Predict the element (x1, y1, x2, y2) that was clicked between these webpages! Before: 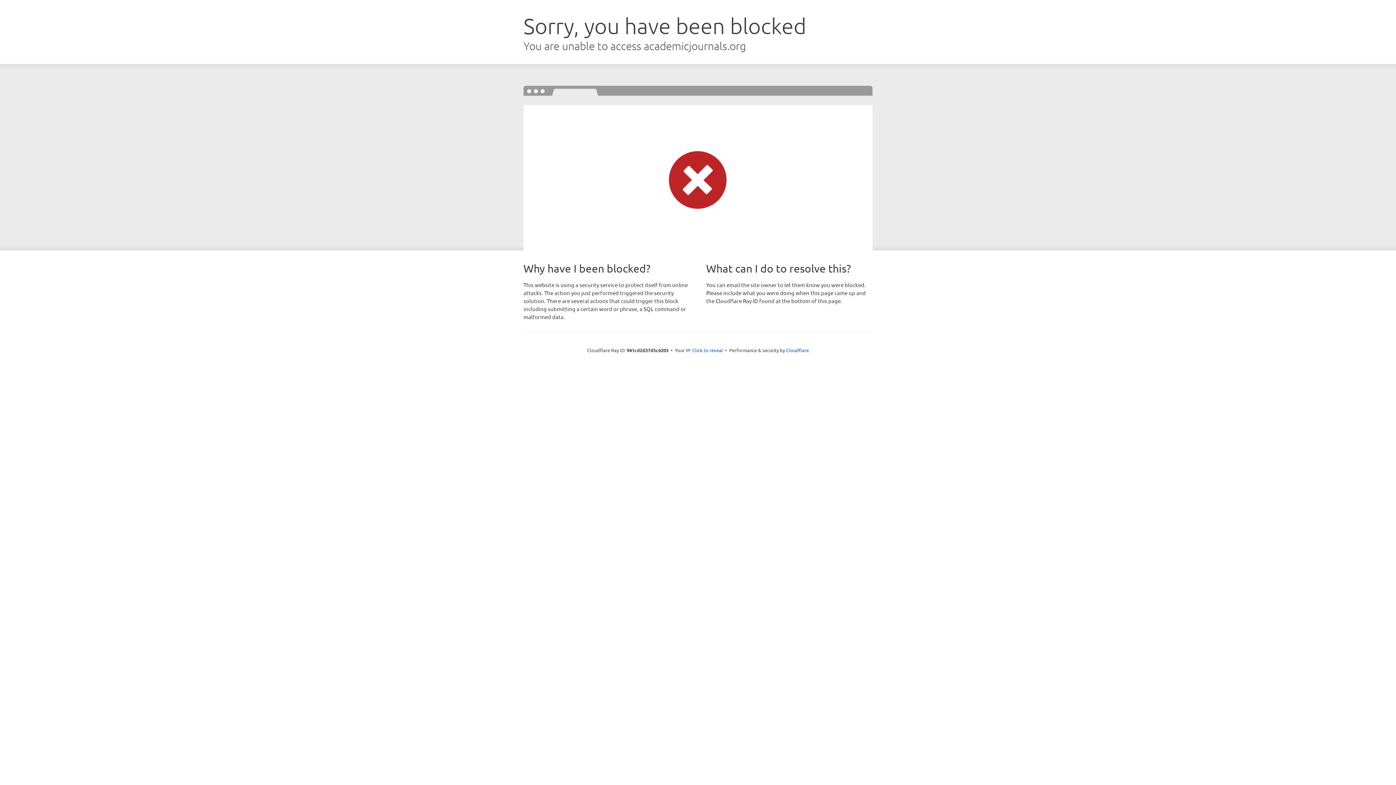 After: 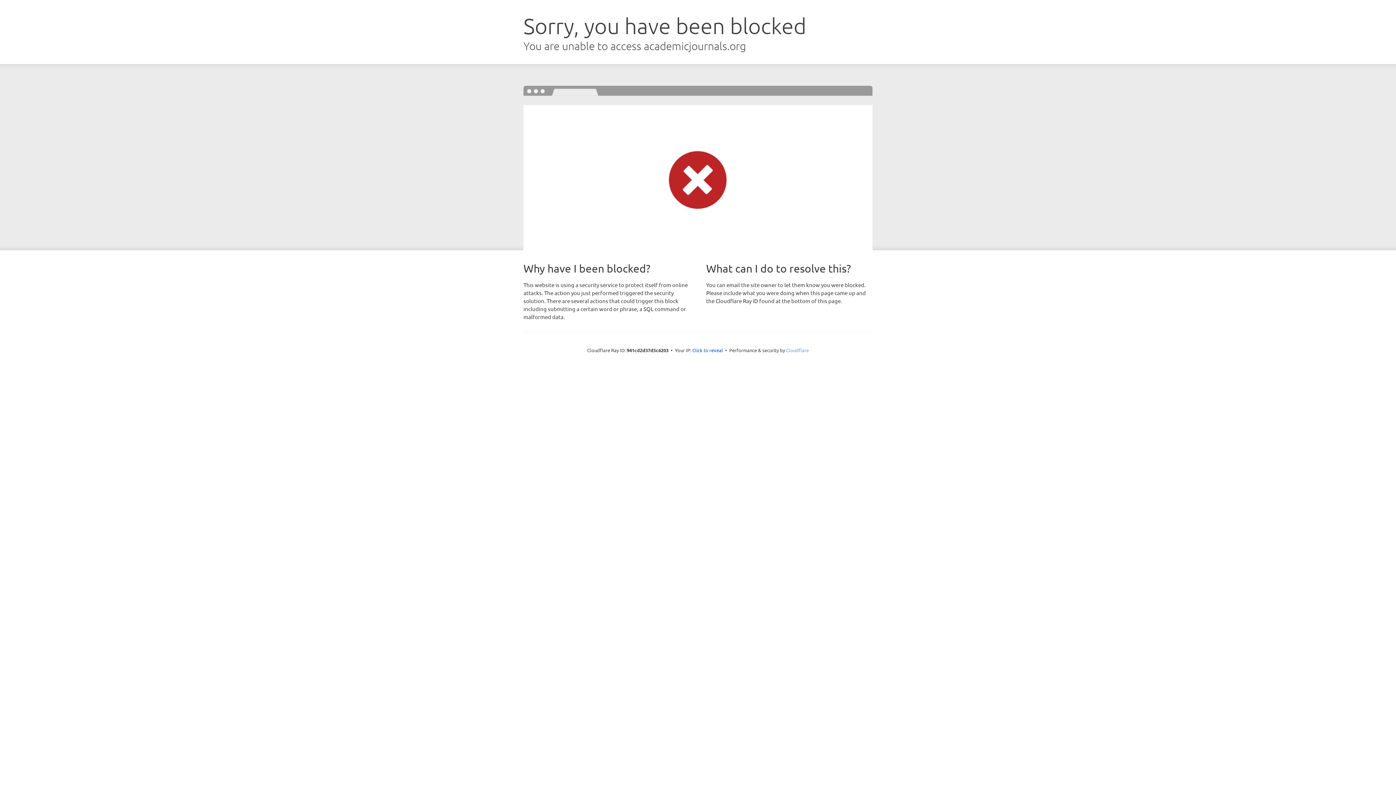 Action: bbox: (786, 347, 809, 353) label: Cloudflare